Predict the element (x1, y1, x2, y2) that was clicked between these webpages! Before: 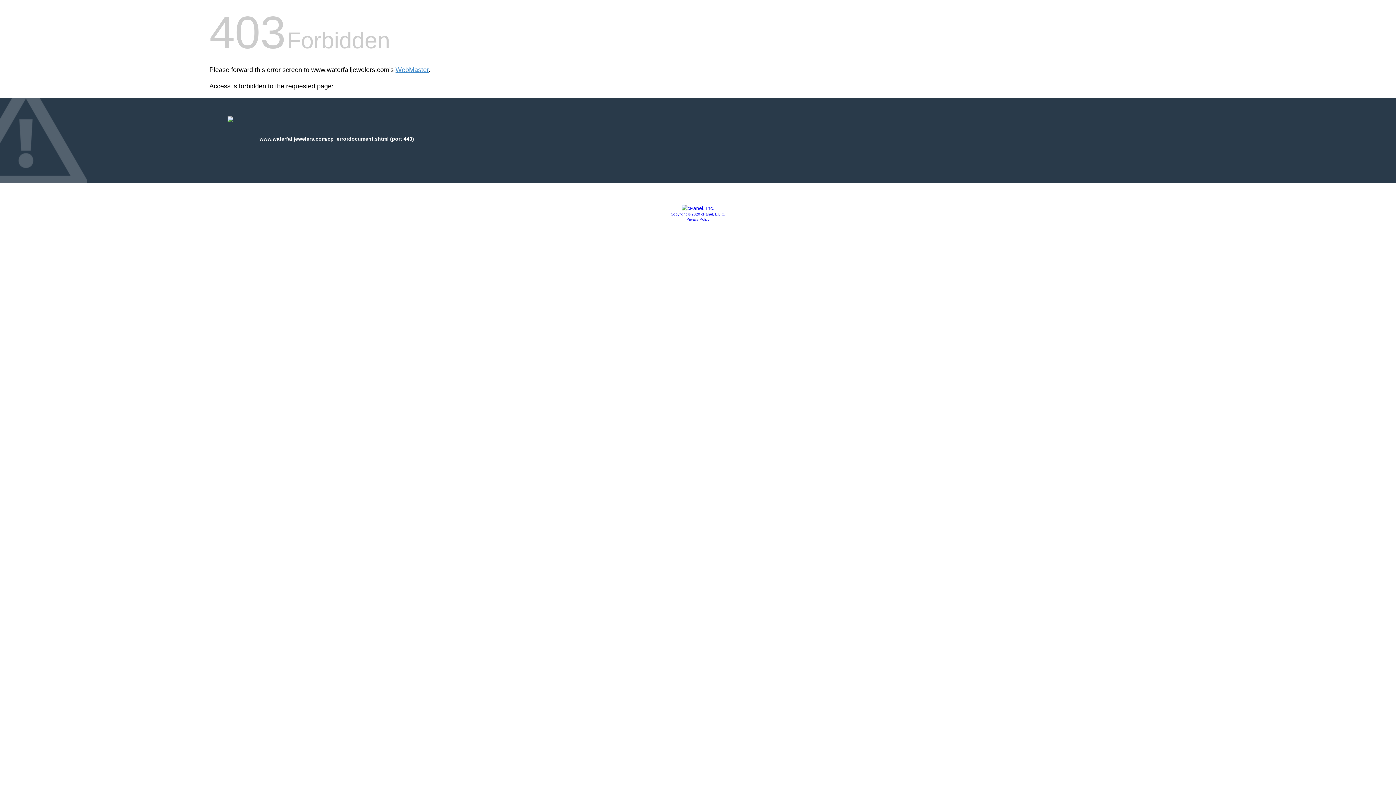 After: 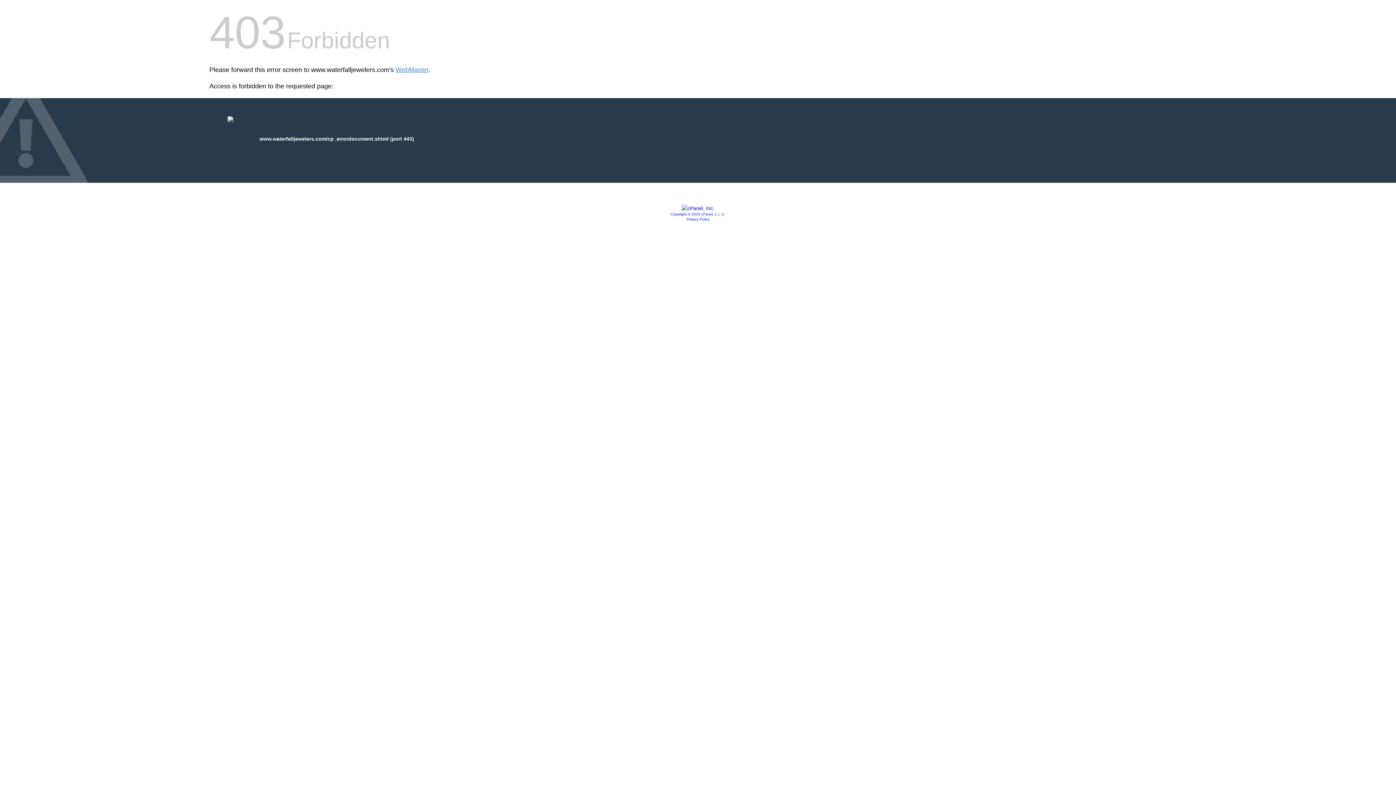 Action: label: Copyright © 2020 cPanel, L.L.C. bbox: (670, 212, 725, 216)